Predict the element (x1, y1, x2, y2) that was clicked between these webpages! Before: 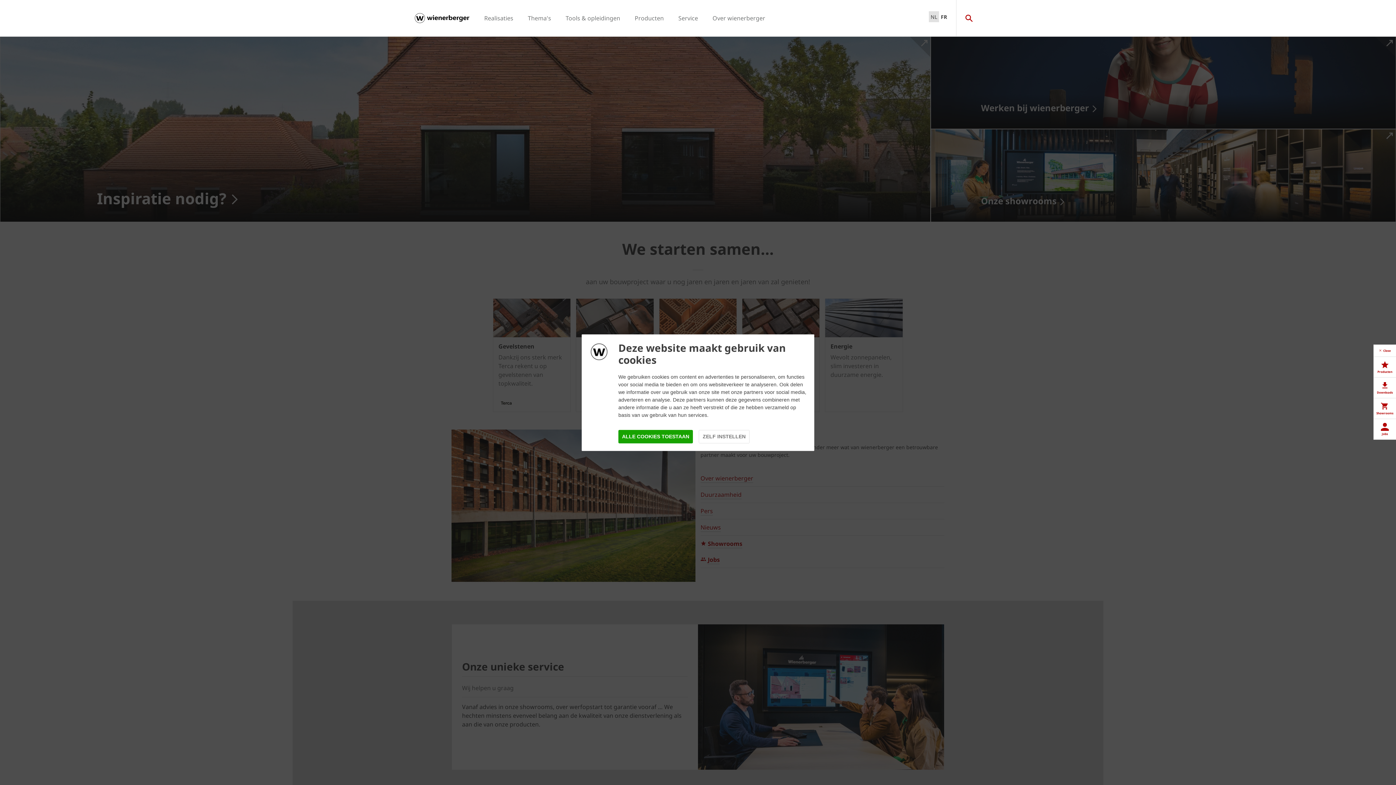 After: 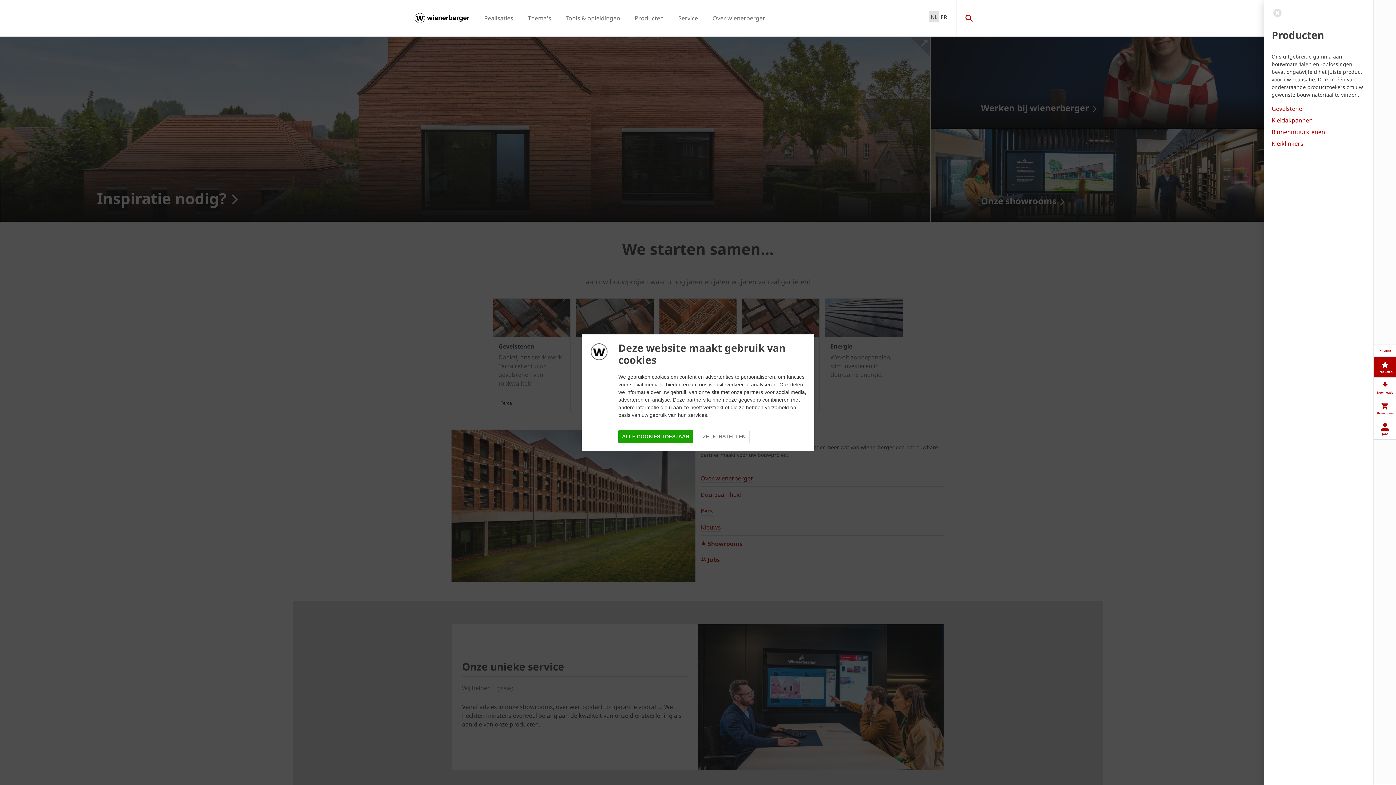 Action: bbox: (1374, 357, 1396, 377) label: Producten